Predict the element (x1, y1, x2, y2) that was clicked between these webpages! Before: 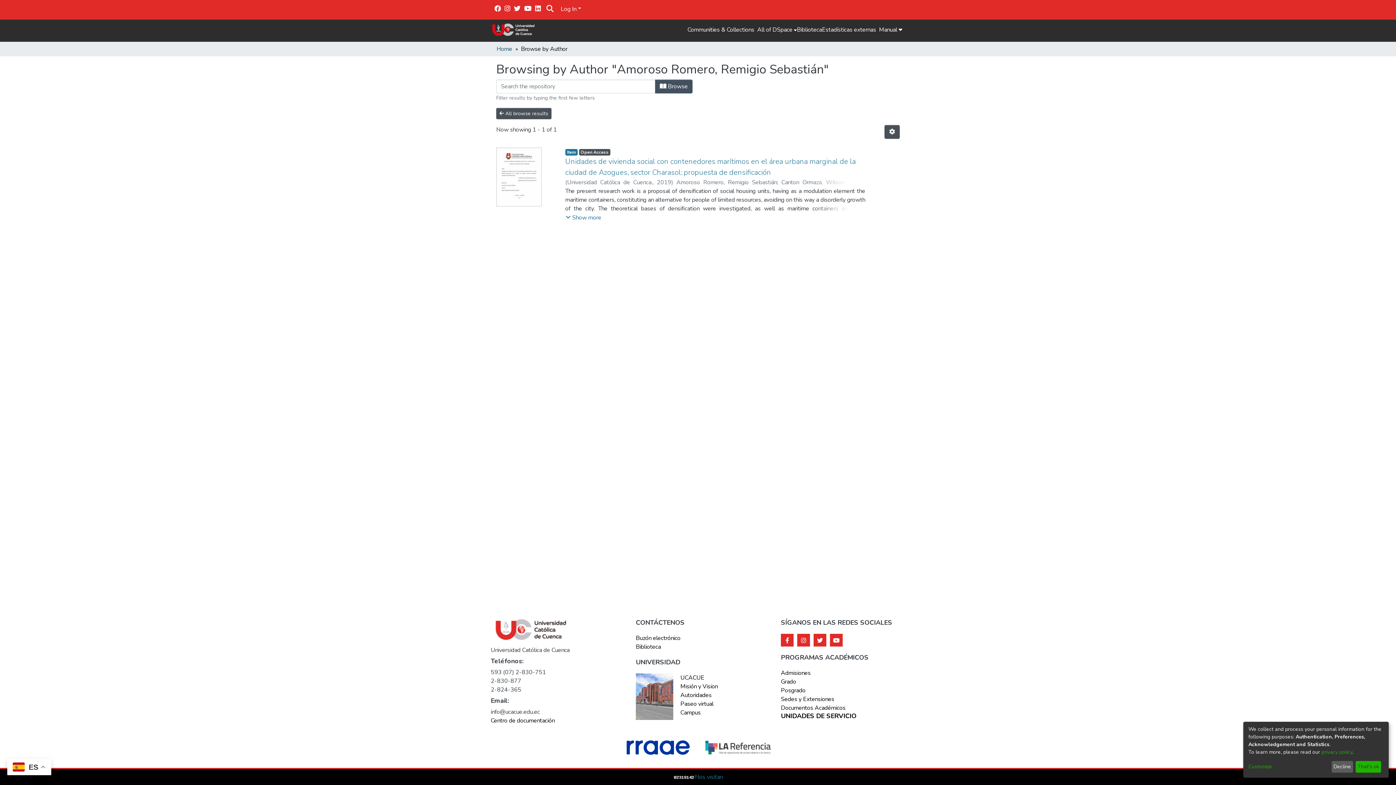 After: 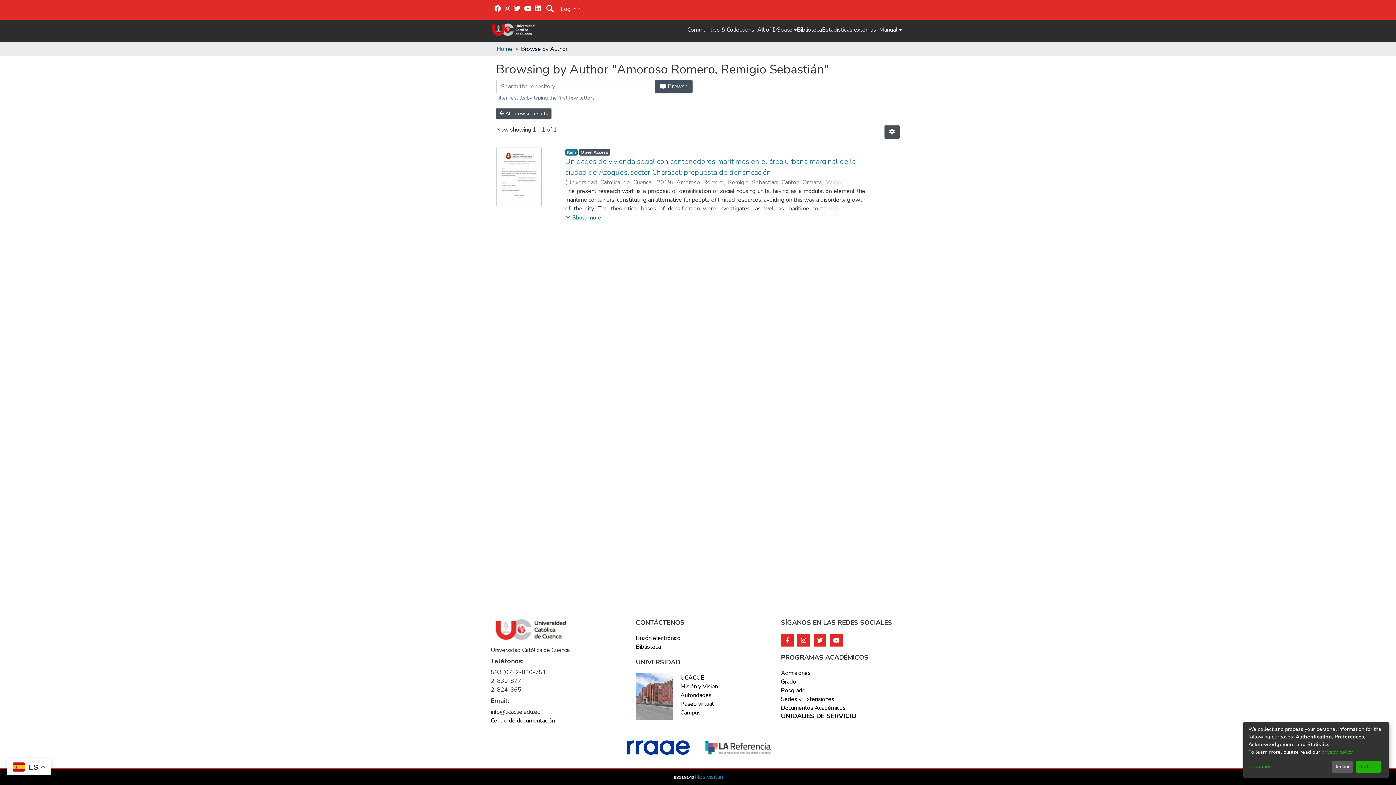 Action: bbox: (781, 677, 905, 686) label: Grado